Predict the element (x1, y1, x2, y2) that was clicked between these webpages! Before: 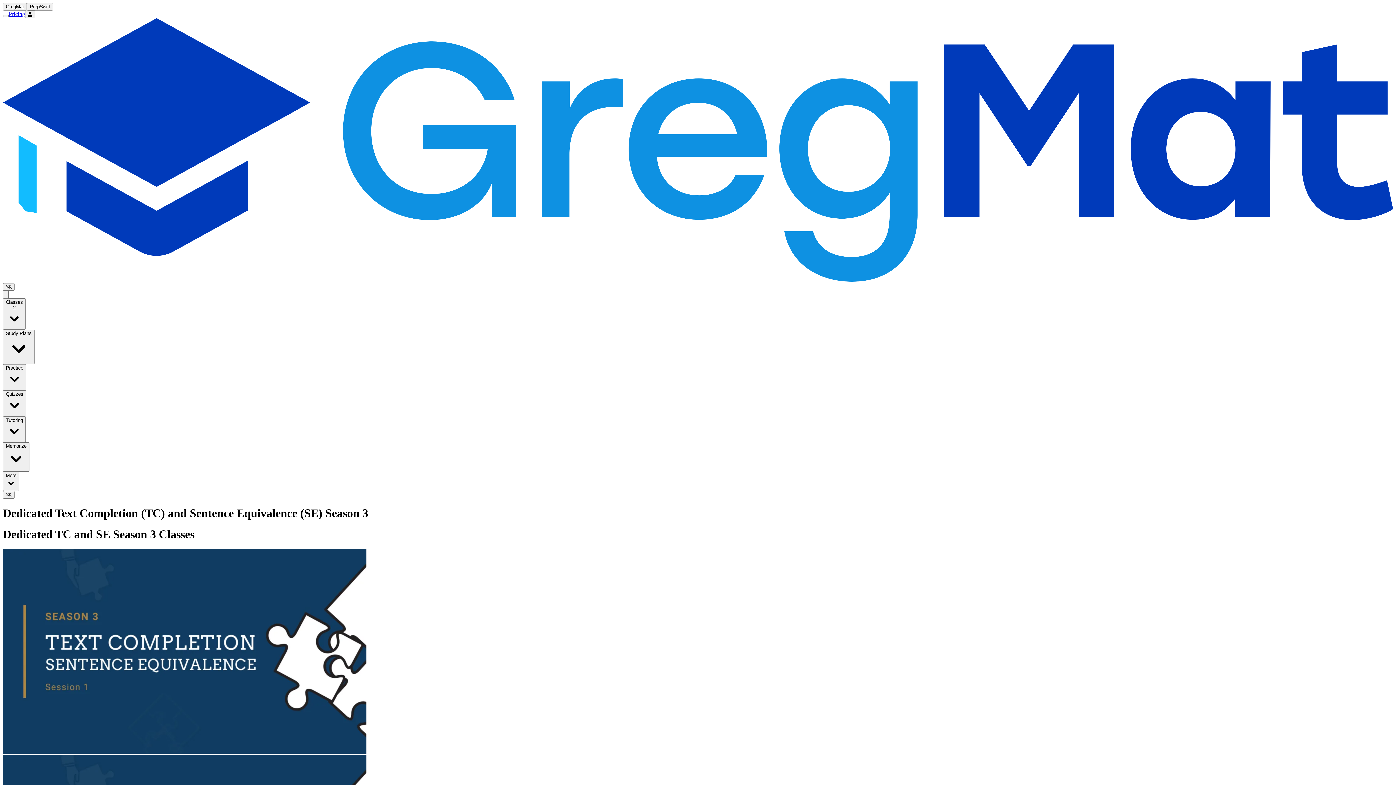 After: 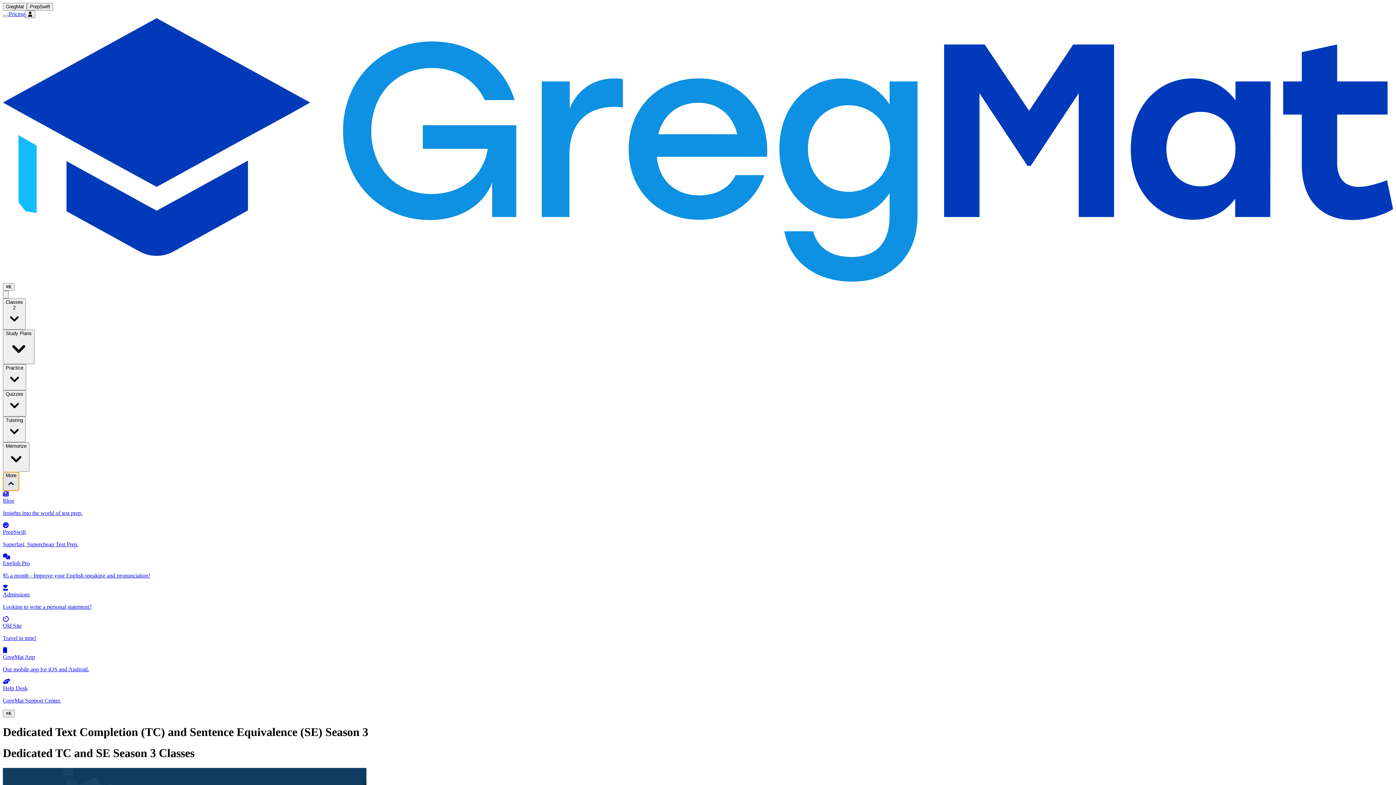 Action: label: More bbox: (2, 472, 19, 491)